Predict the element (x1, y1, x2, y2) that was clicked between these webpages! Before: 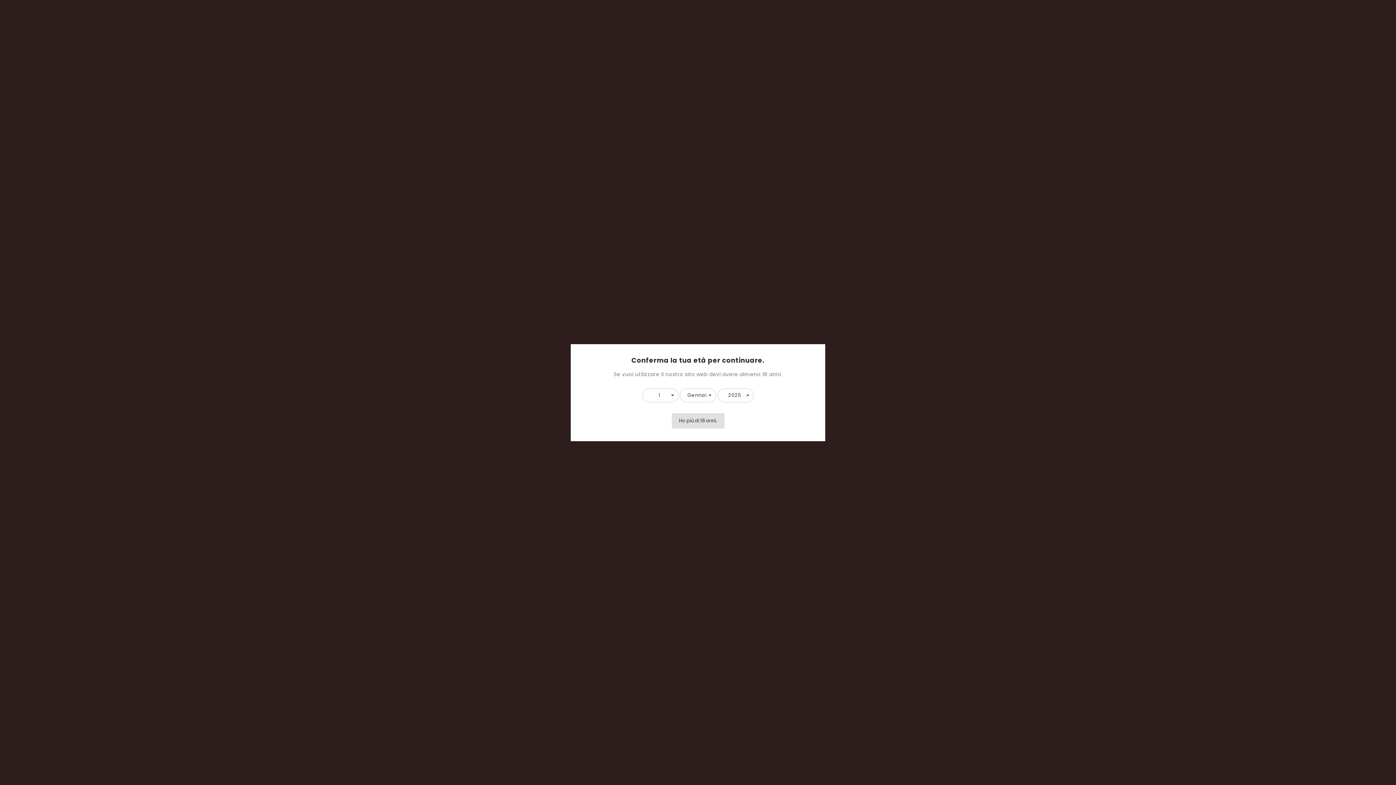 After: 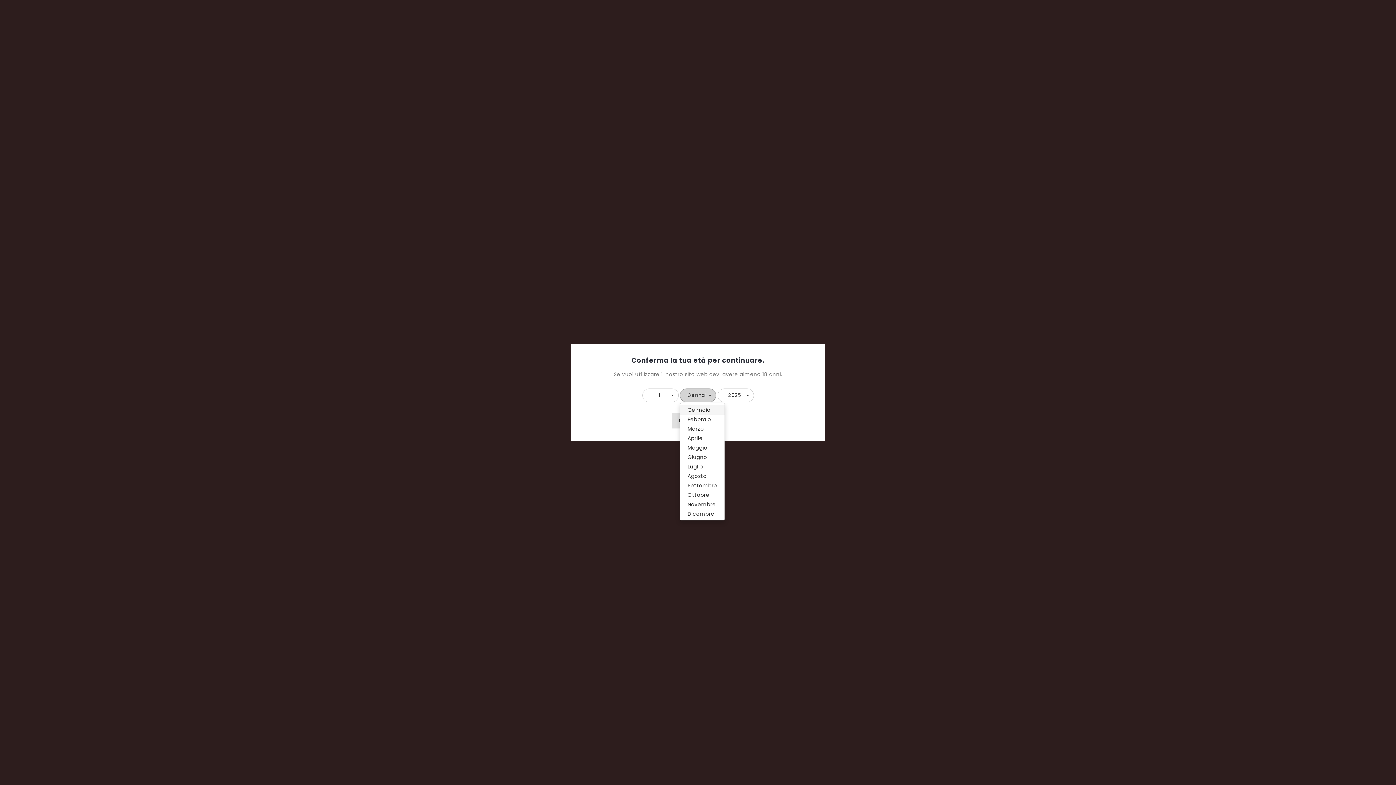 Action: bbox: (680, 388, 716, 402) label: Gennaio
 